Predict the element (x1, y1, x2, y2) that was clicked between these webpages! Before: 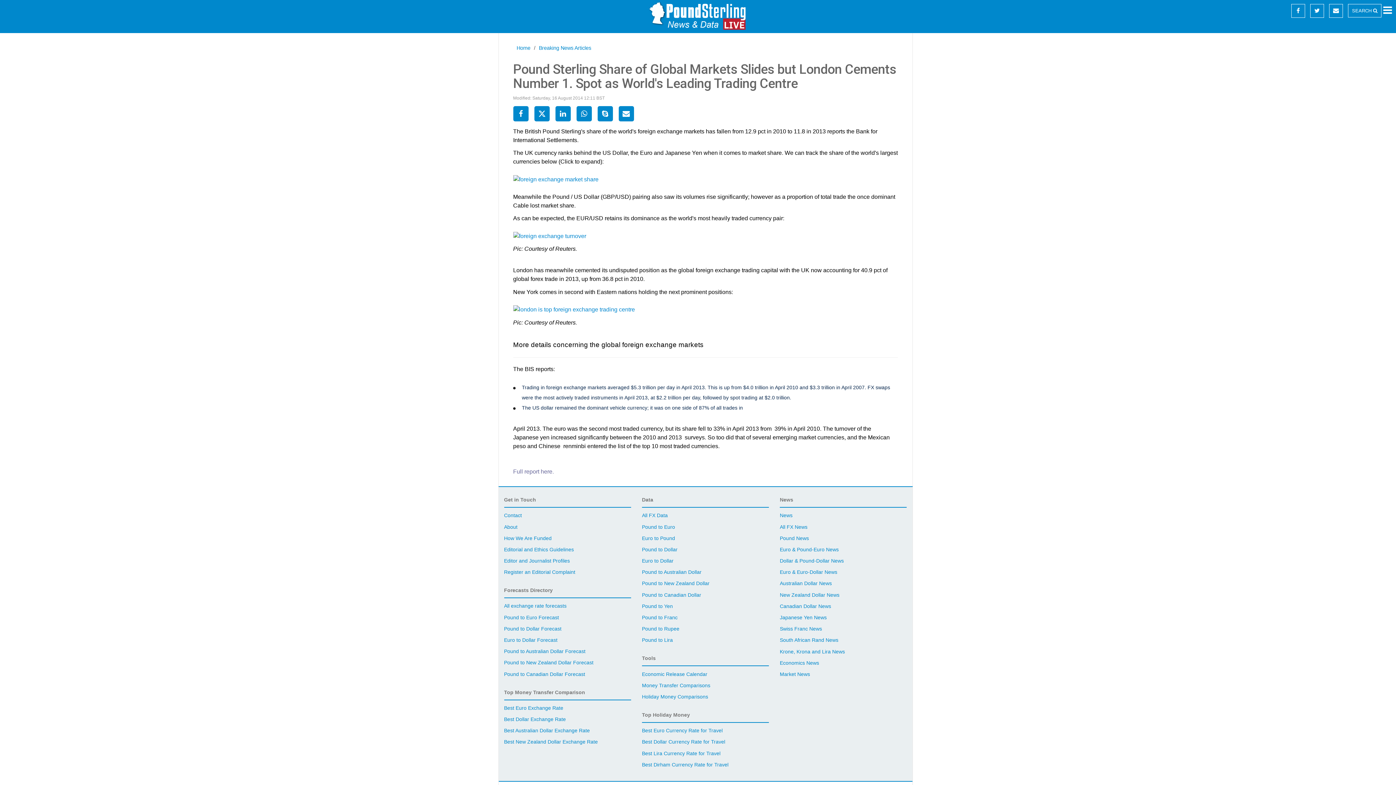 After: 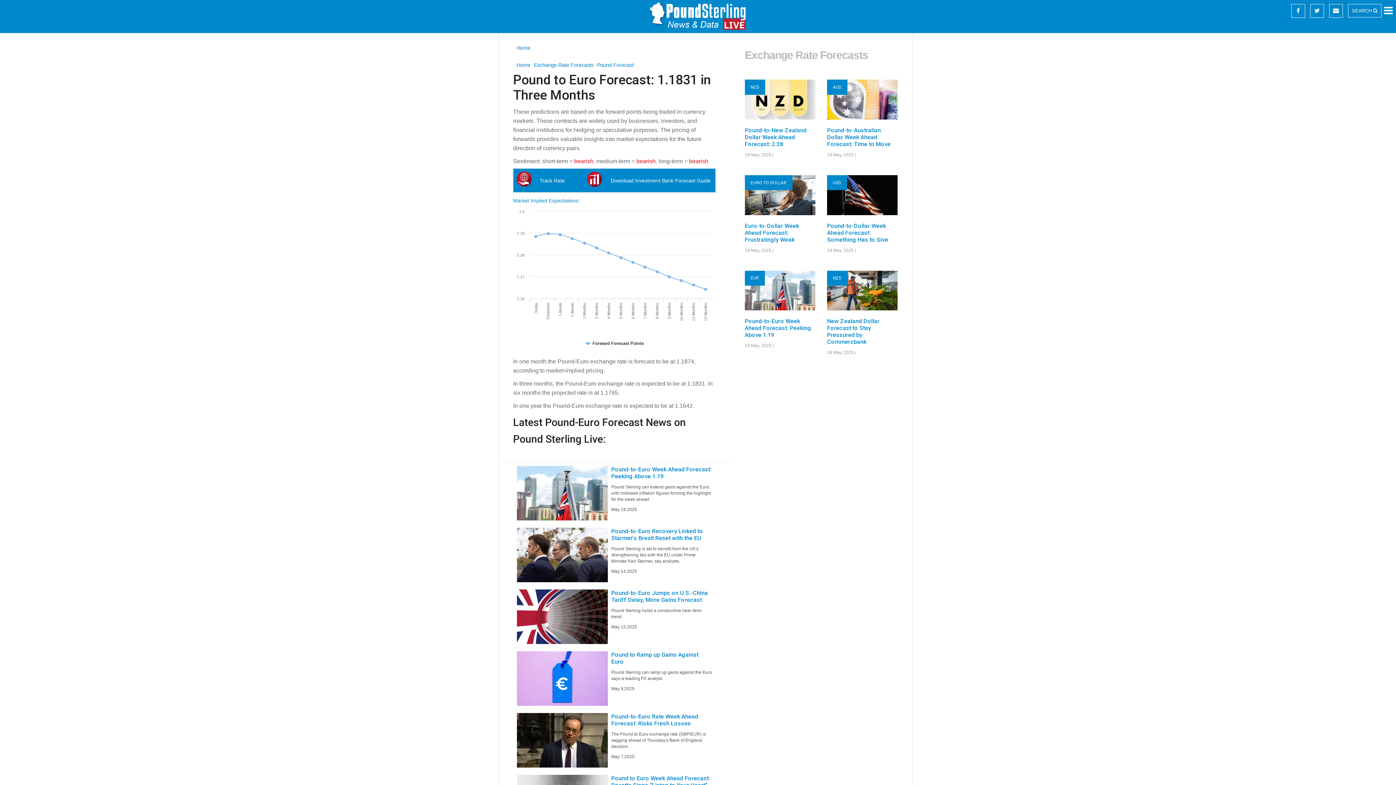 Action: bbox: (504, 614, 559, 620) label: Pound to Euro Forecast